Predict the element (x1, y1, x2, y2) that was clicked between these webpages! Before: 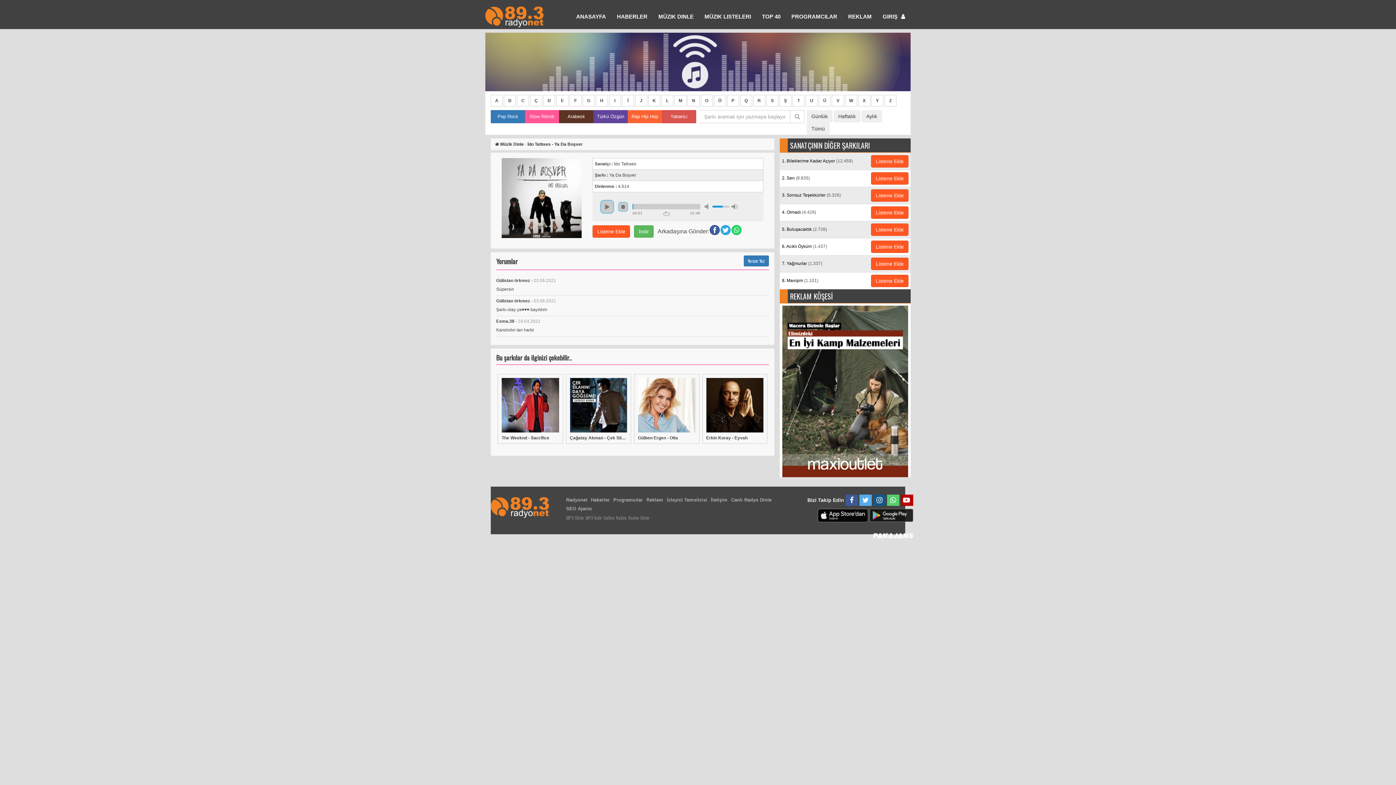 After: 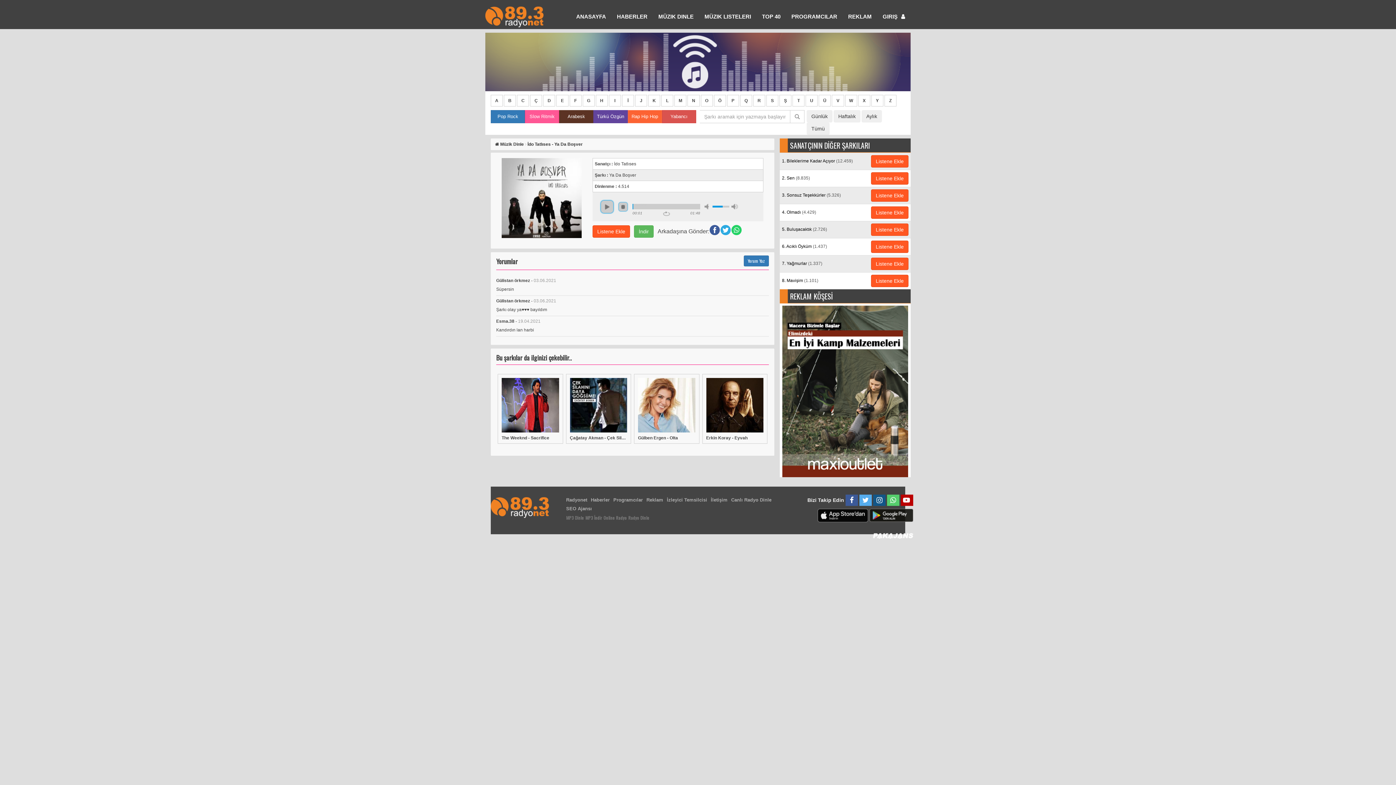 Action: bbox: (782, 305, 908, 477)